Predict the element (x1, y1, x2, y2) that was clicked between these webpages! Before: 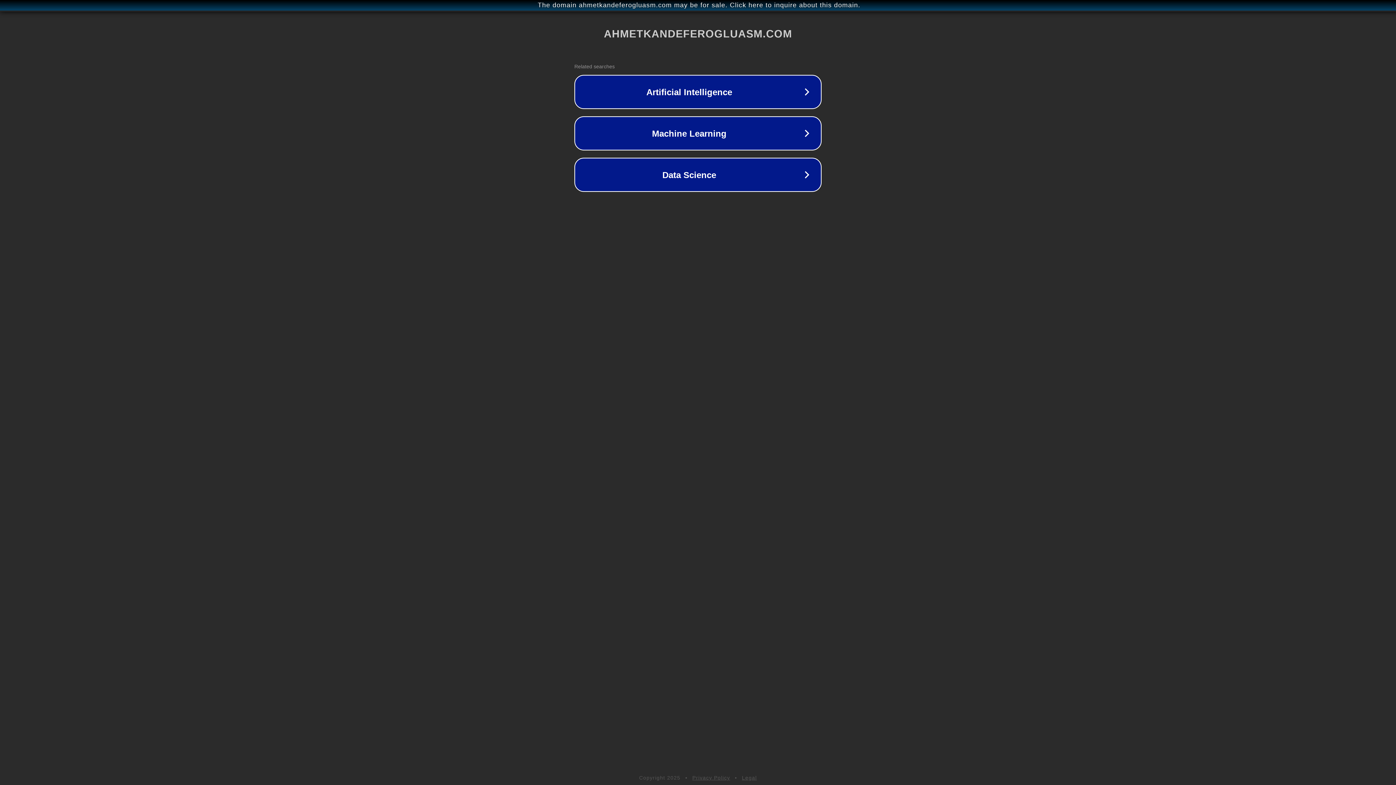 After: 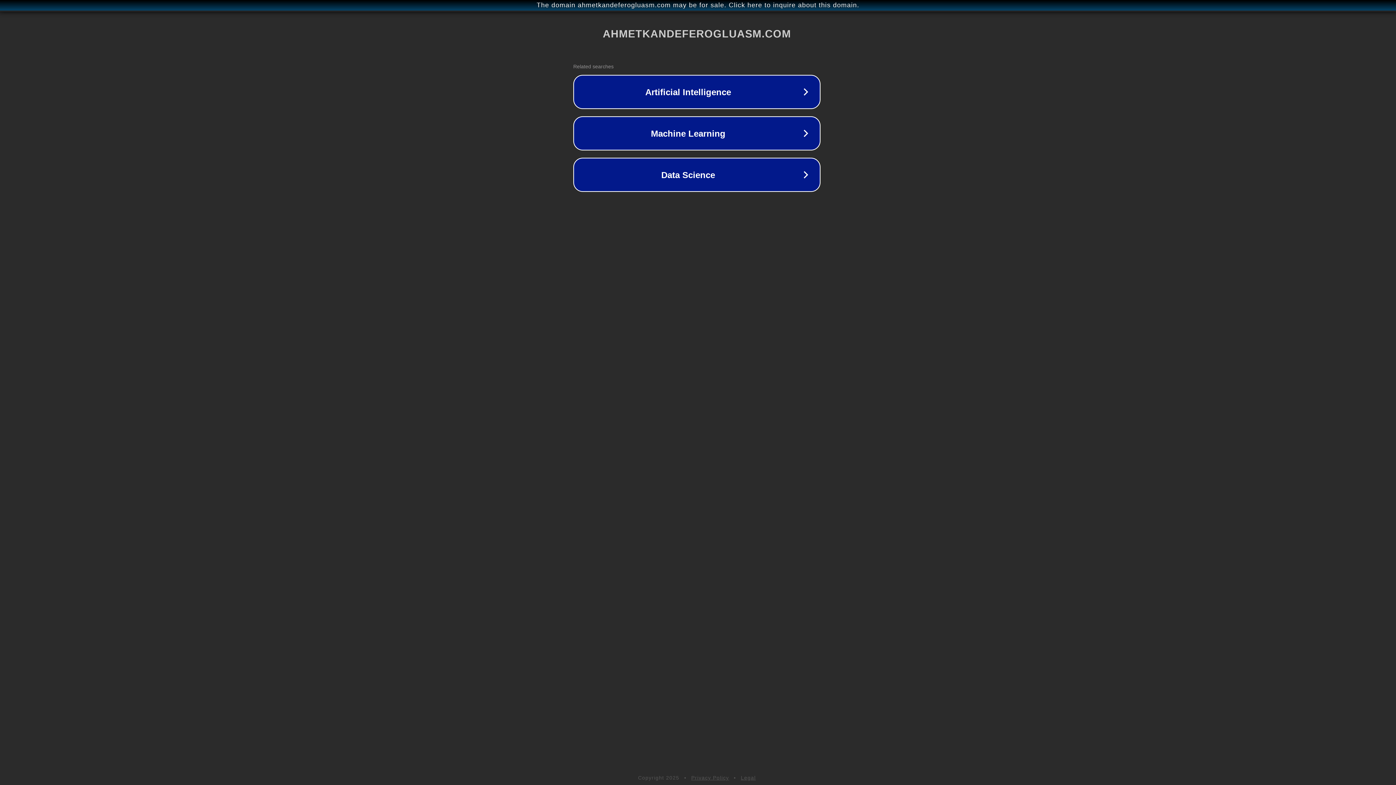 Action: bbox: (1, 1, 1397, 9) label: The domain ahmetkandeferogluasm.com may be for sale. Click here to inquire about this domain.